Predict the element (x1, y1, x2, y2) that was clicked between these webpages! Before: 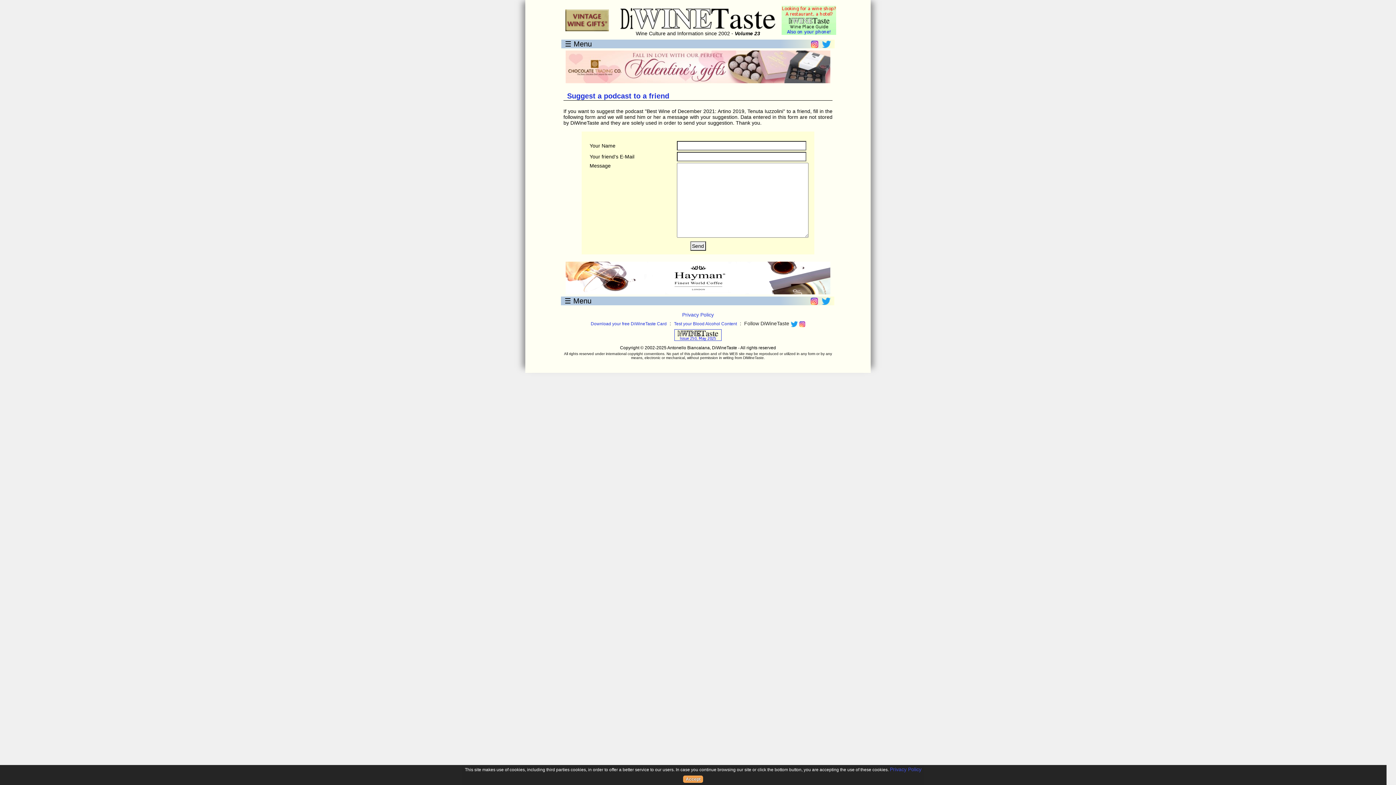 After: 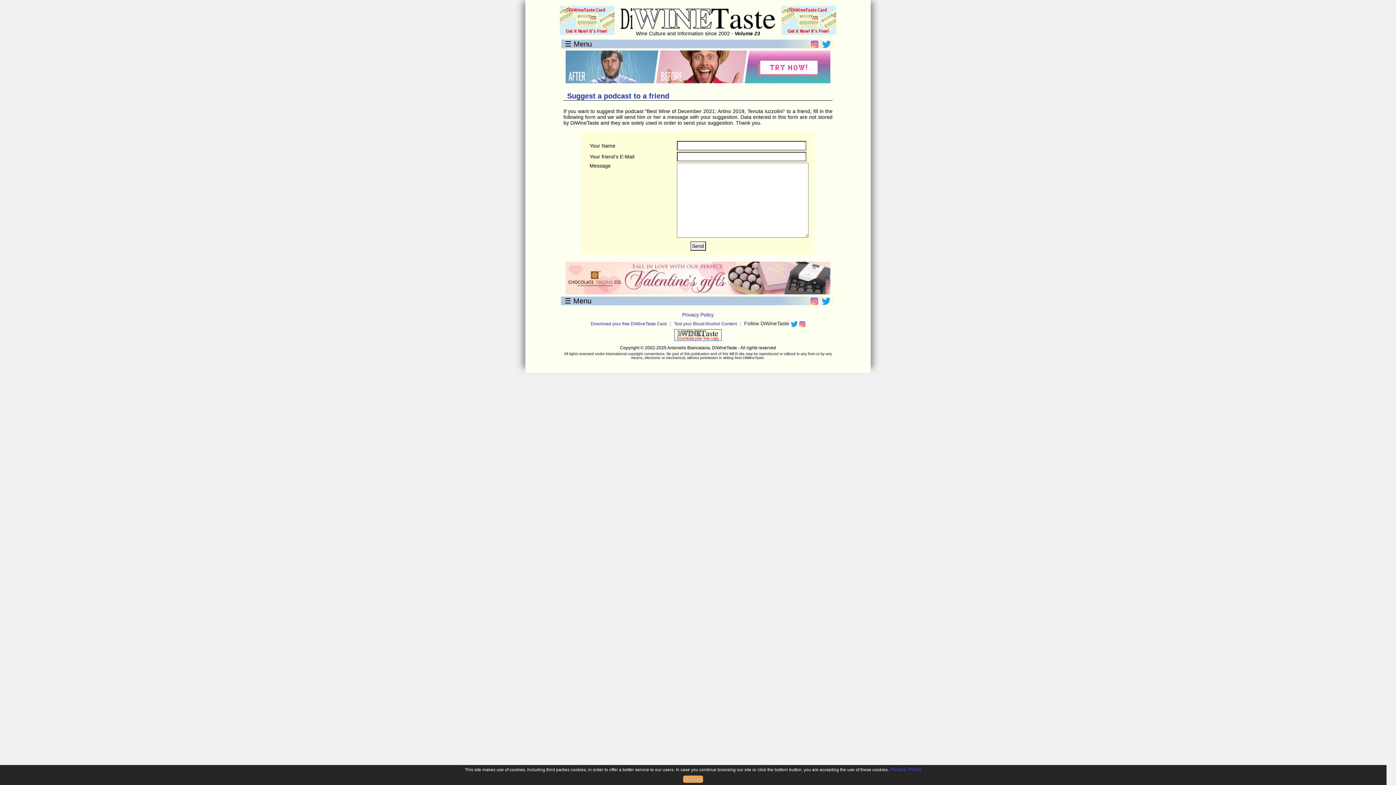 Action: bbox: (811, 40, 822, 48)